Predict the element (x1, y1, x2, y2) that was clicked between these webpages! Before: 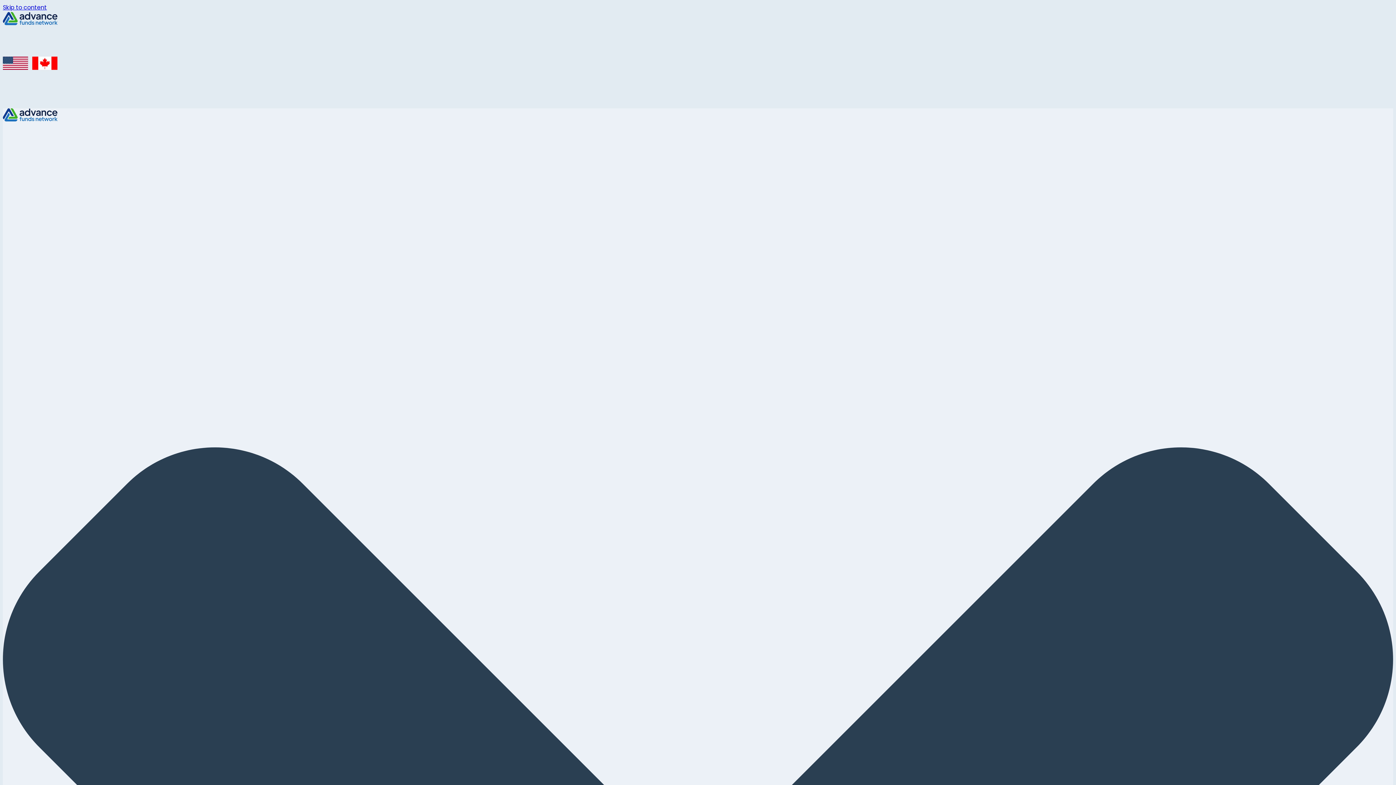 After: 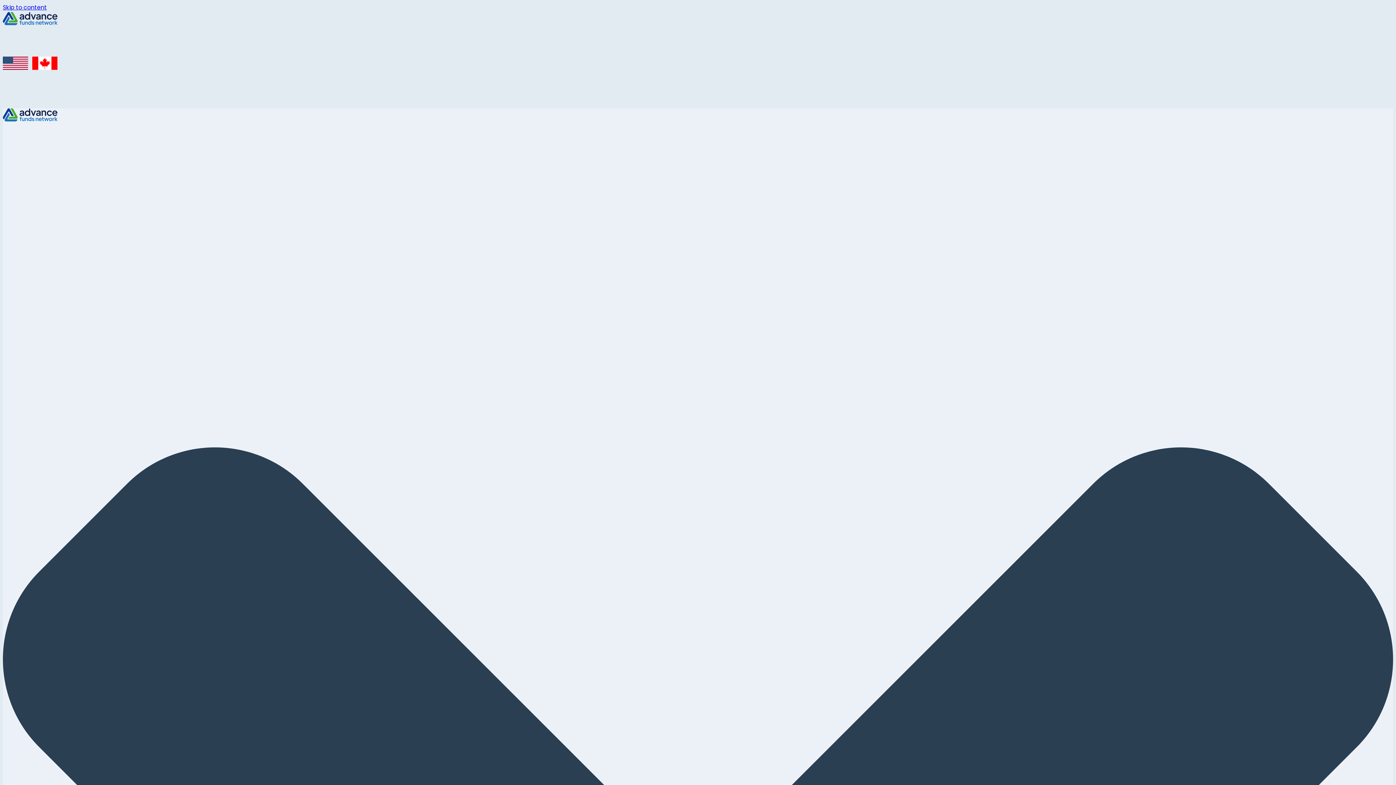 Action: bbox: (2, 3, 46, 11) label: Skip to content